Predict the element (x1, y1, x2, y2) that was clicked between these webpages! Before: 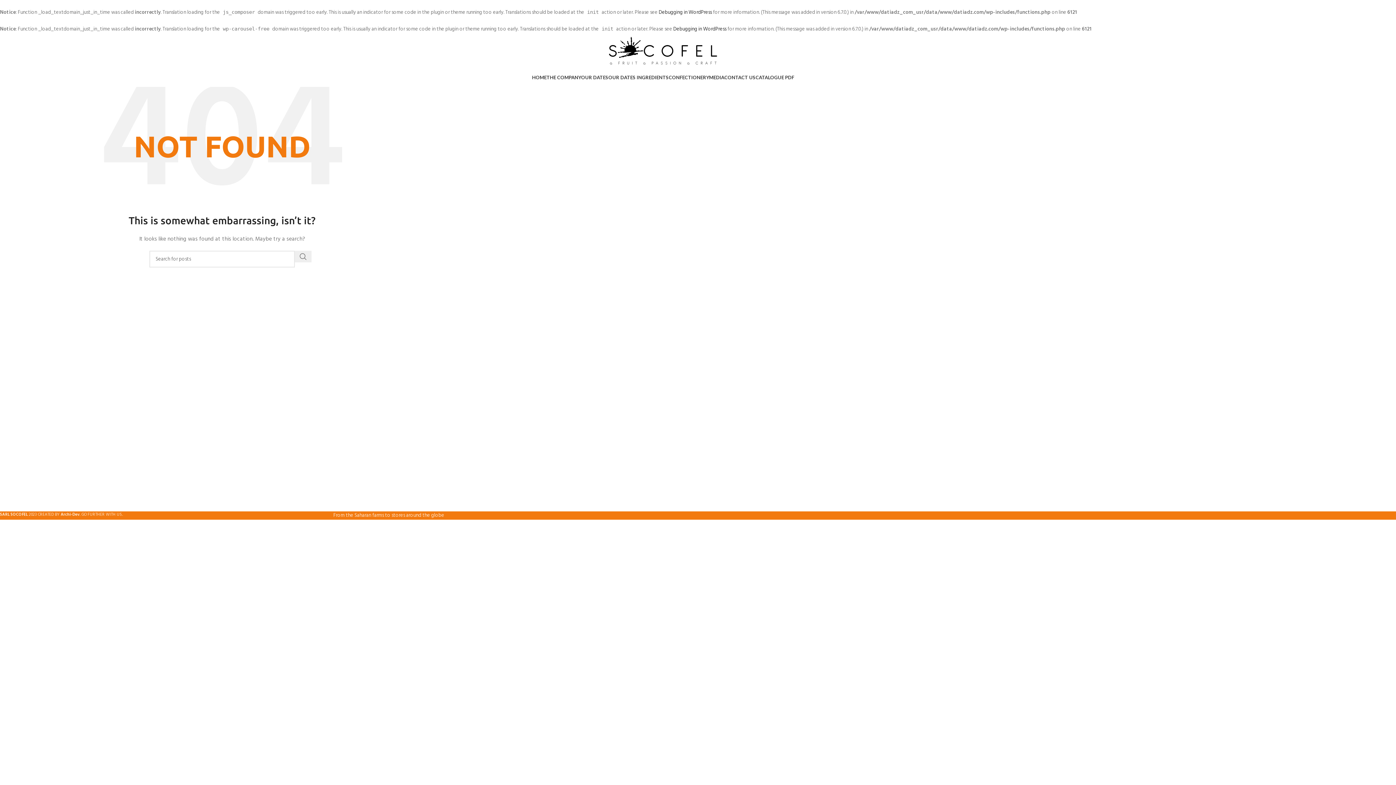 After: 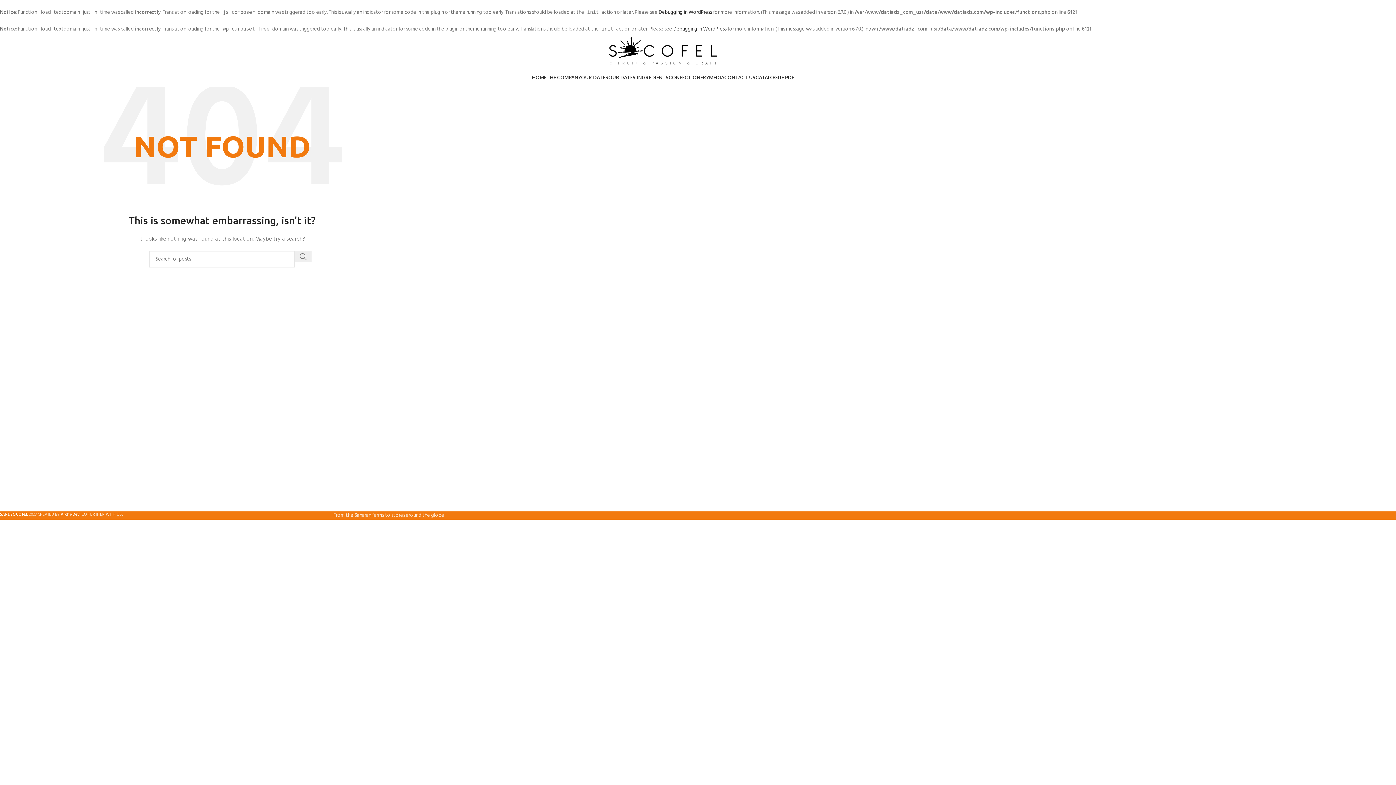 Action: bbox: (0, 511, 27, 518) label: SARL SOCOFEL